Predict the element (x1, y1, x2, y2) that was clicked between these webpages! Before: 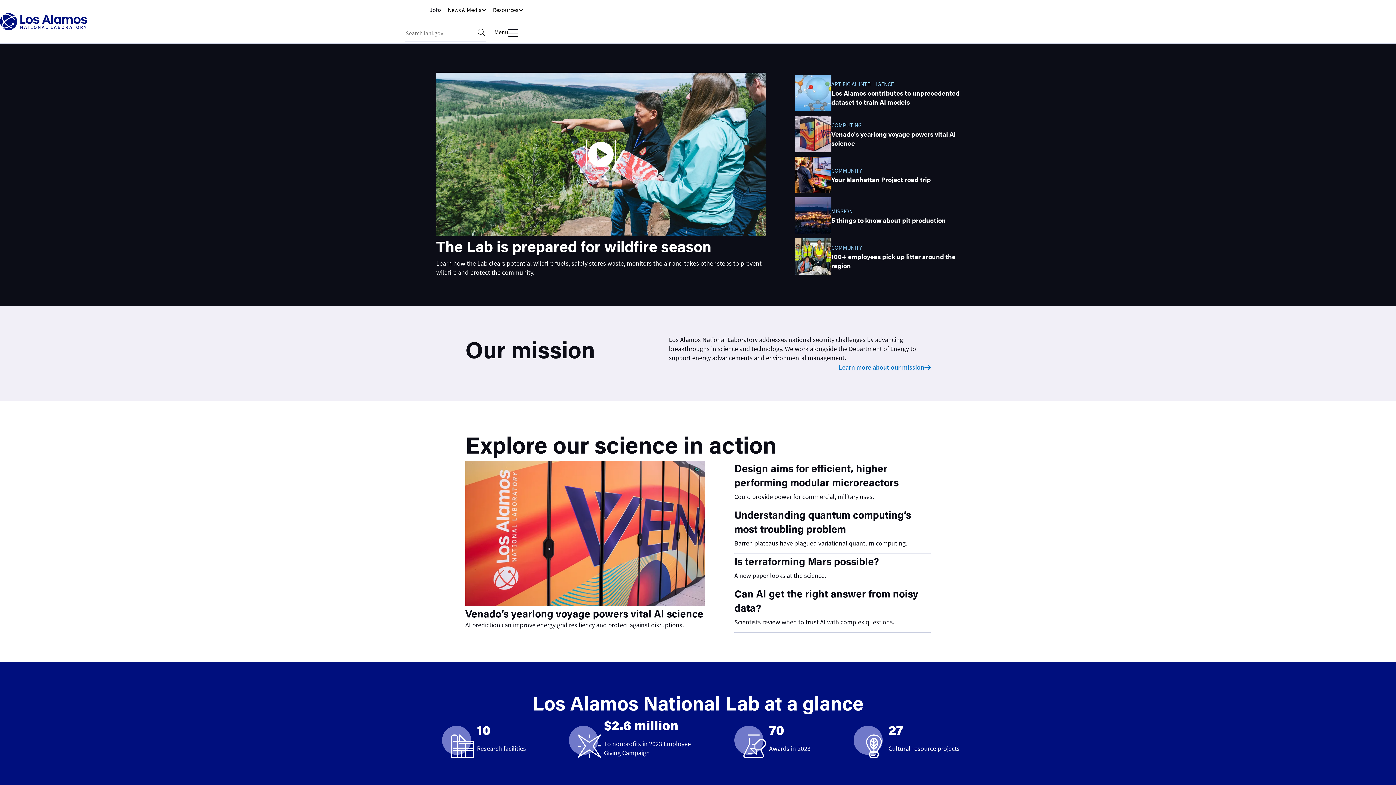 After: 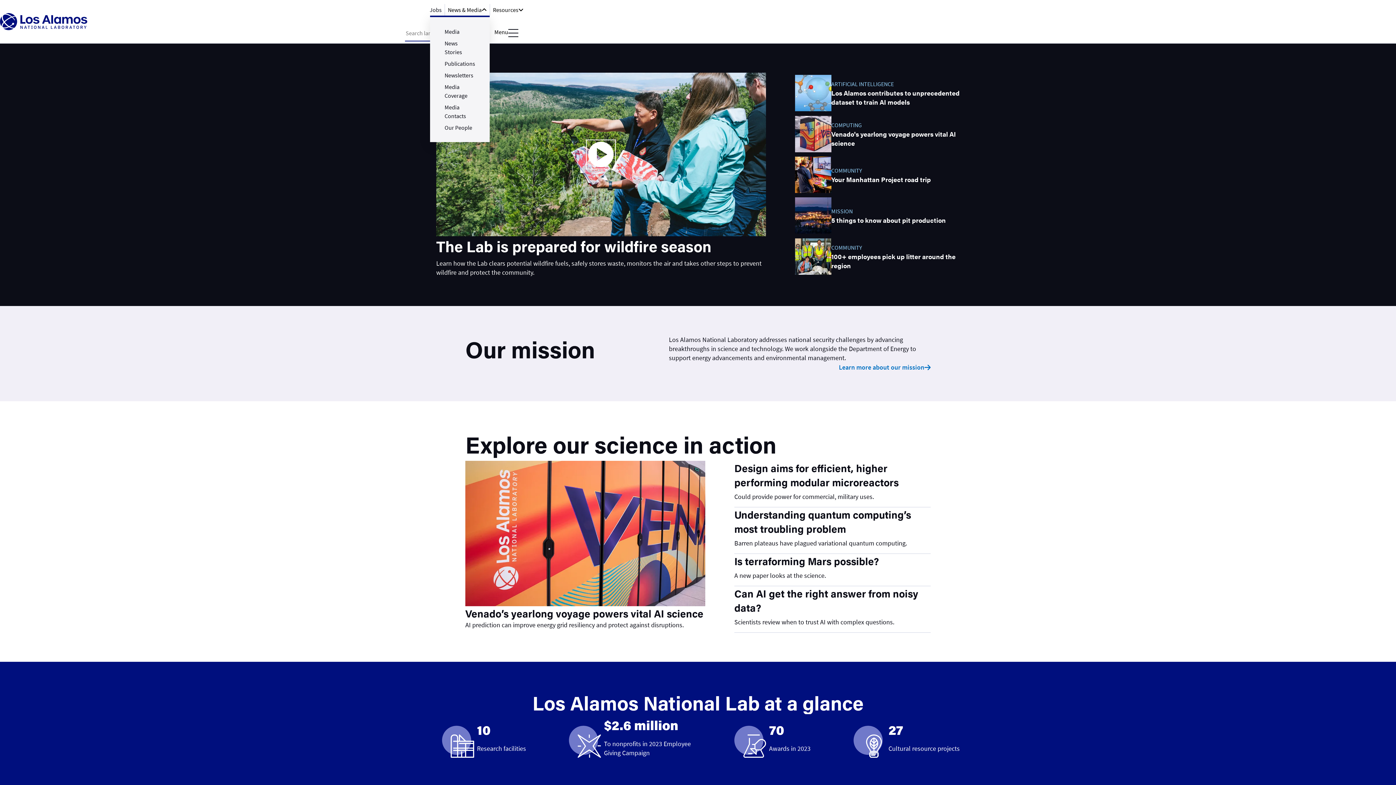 Action: bbox: (448, 5, 486, 14) label: Toggle dropdown for News & Media